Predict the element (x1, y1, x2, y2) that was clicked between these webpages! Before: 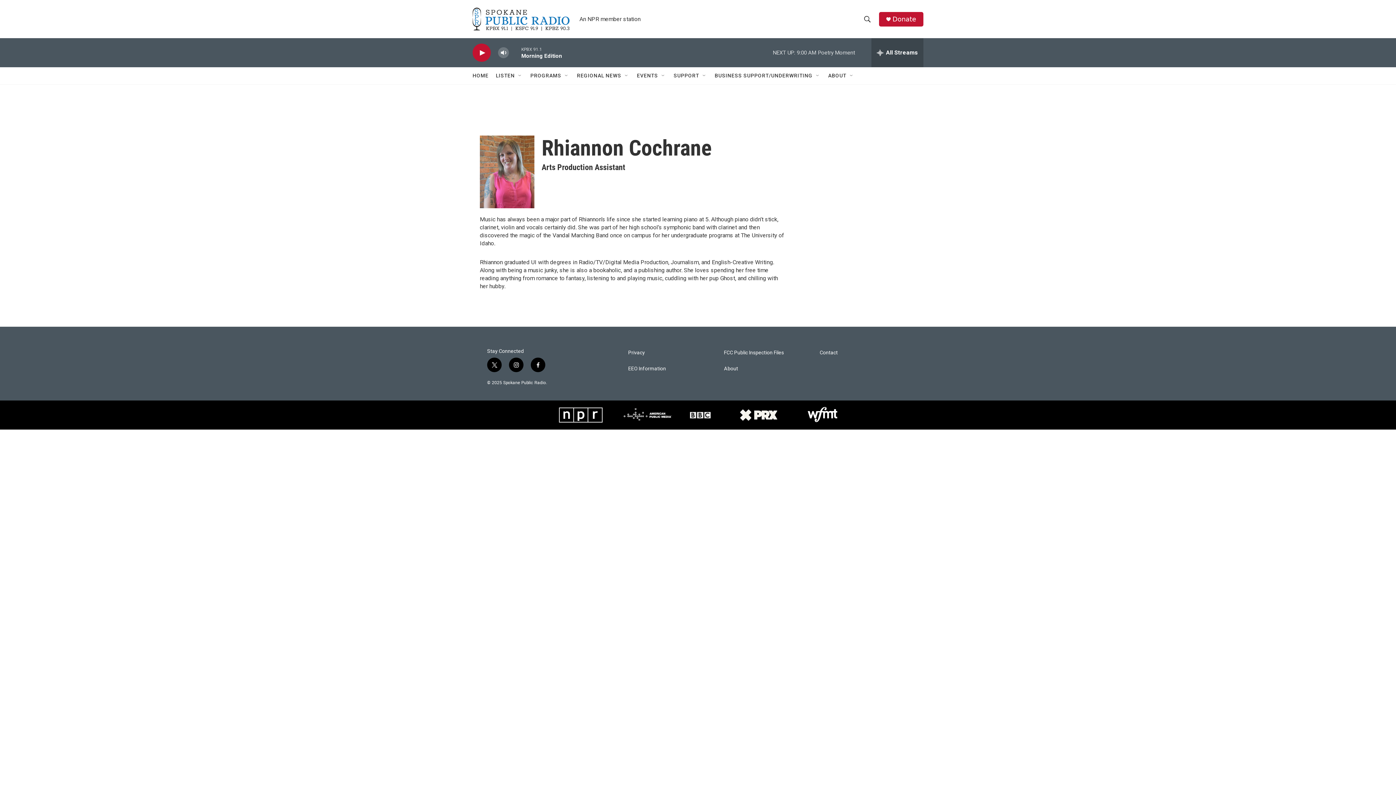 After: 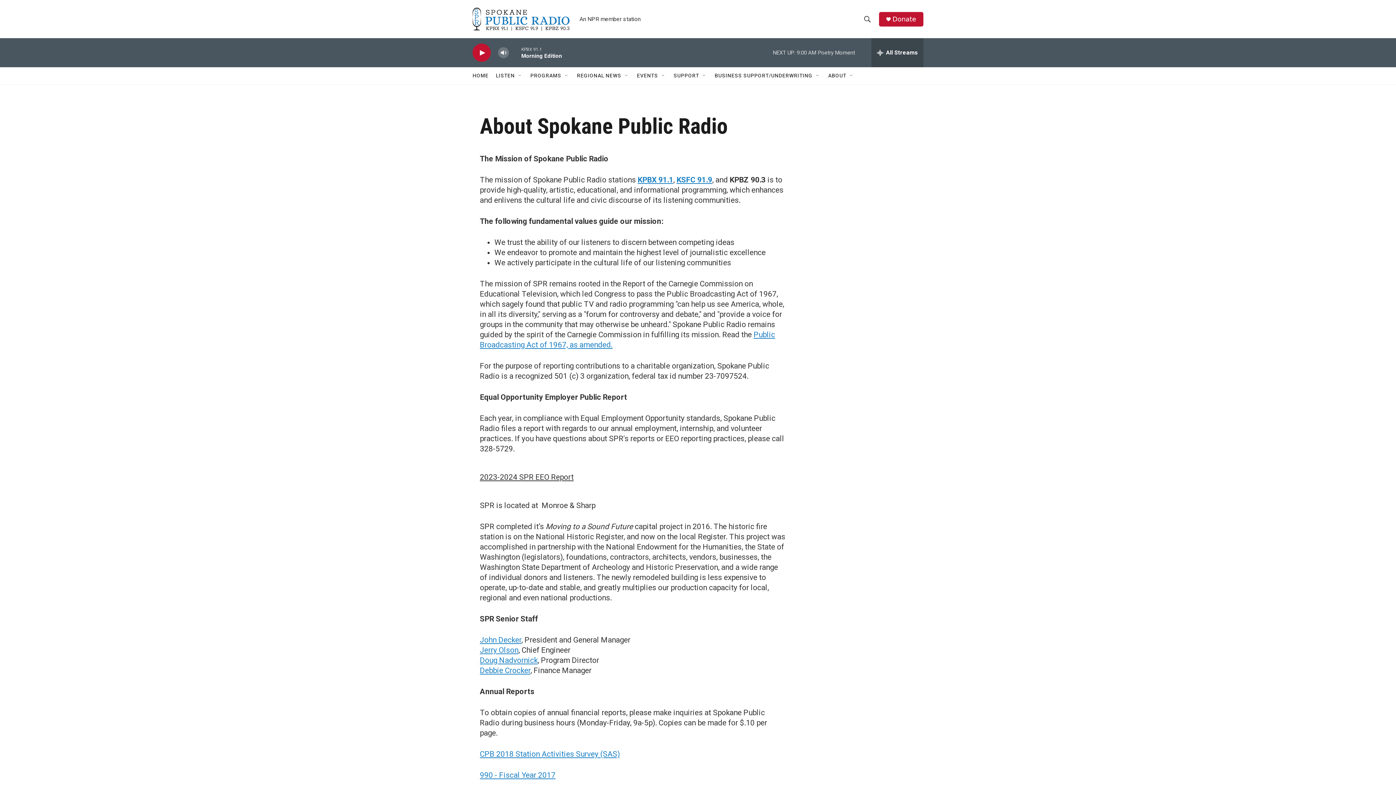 Action: label: About bbox: (724, 366, 813, 371)